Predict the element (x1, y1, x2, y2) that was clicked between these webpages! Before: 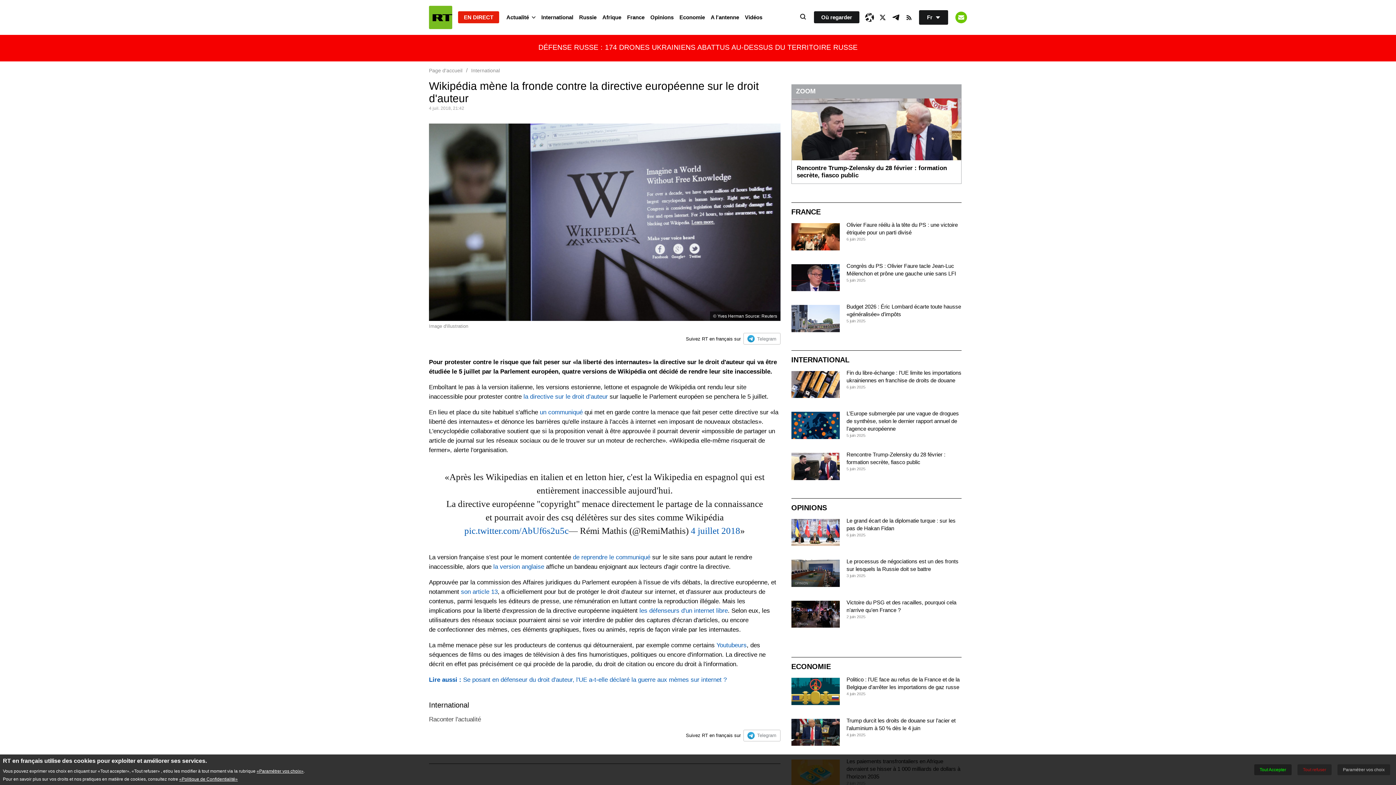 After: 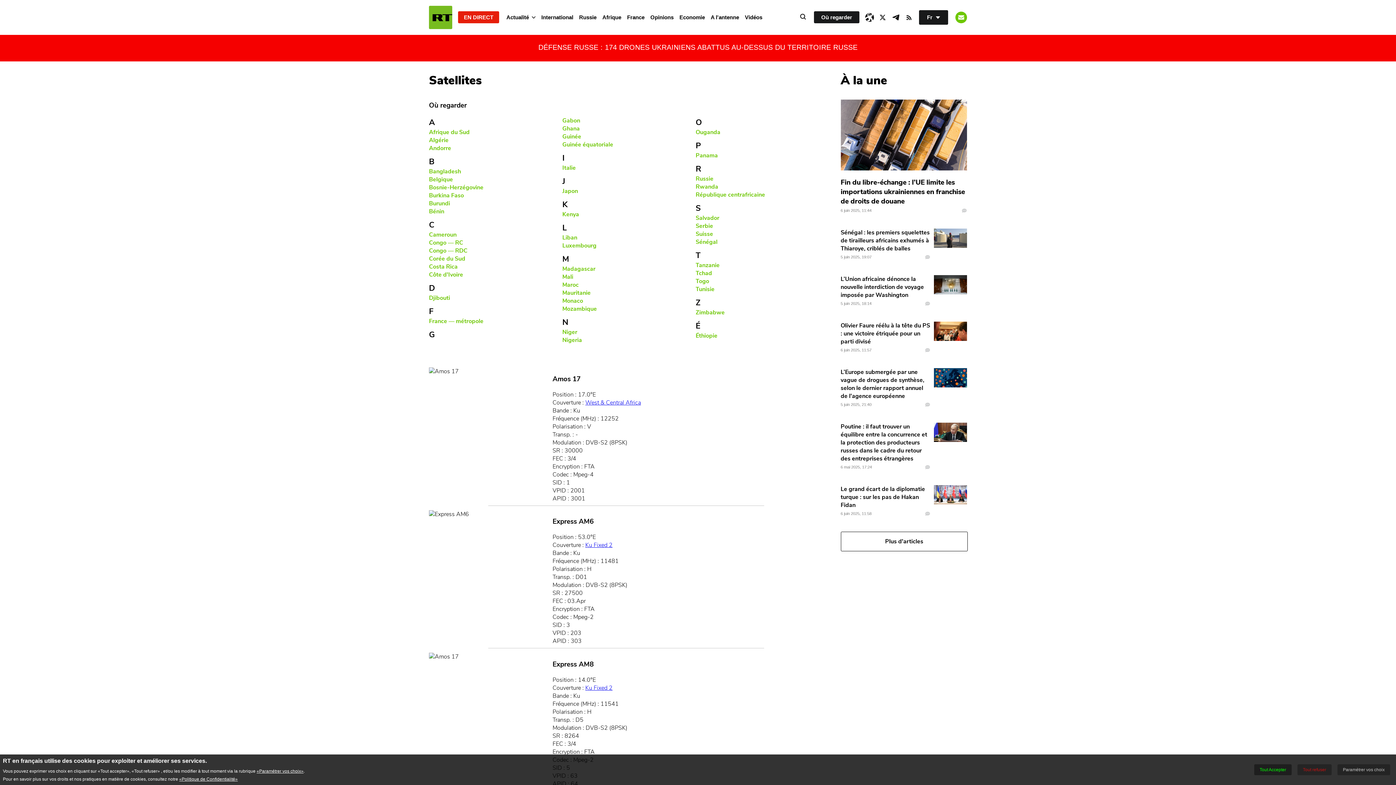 Action: label: Où regarder bbox: (814, 11, 859, 23)